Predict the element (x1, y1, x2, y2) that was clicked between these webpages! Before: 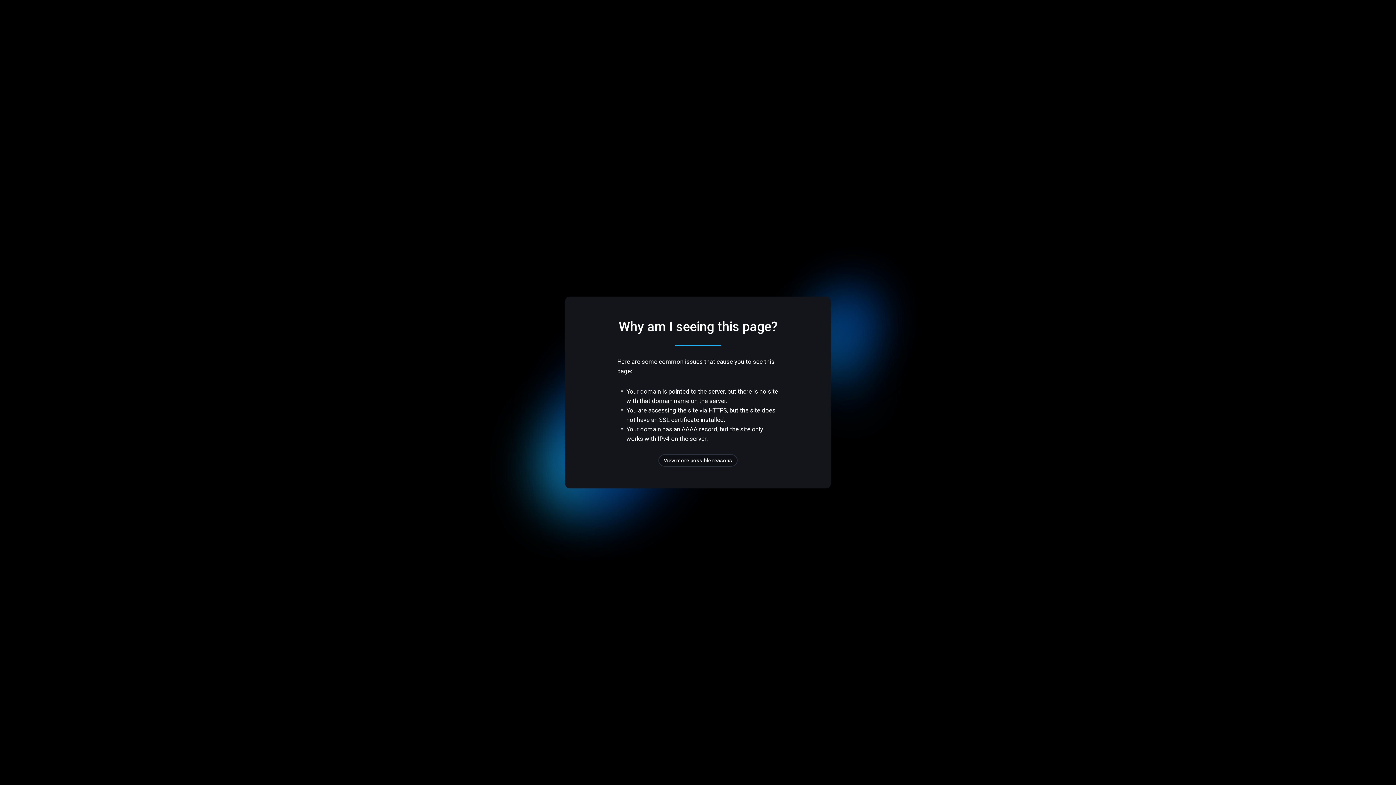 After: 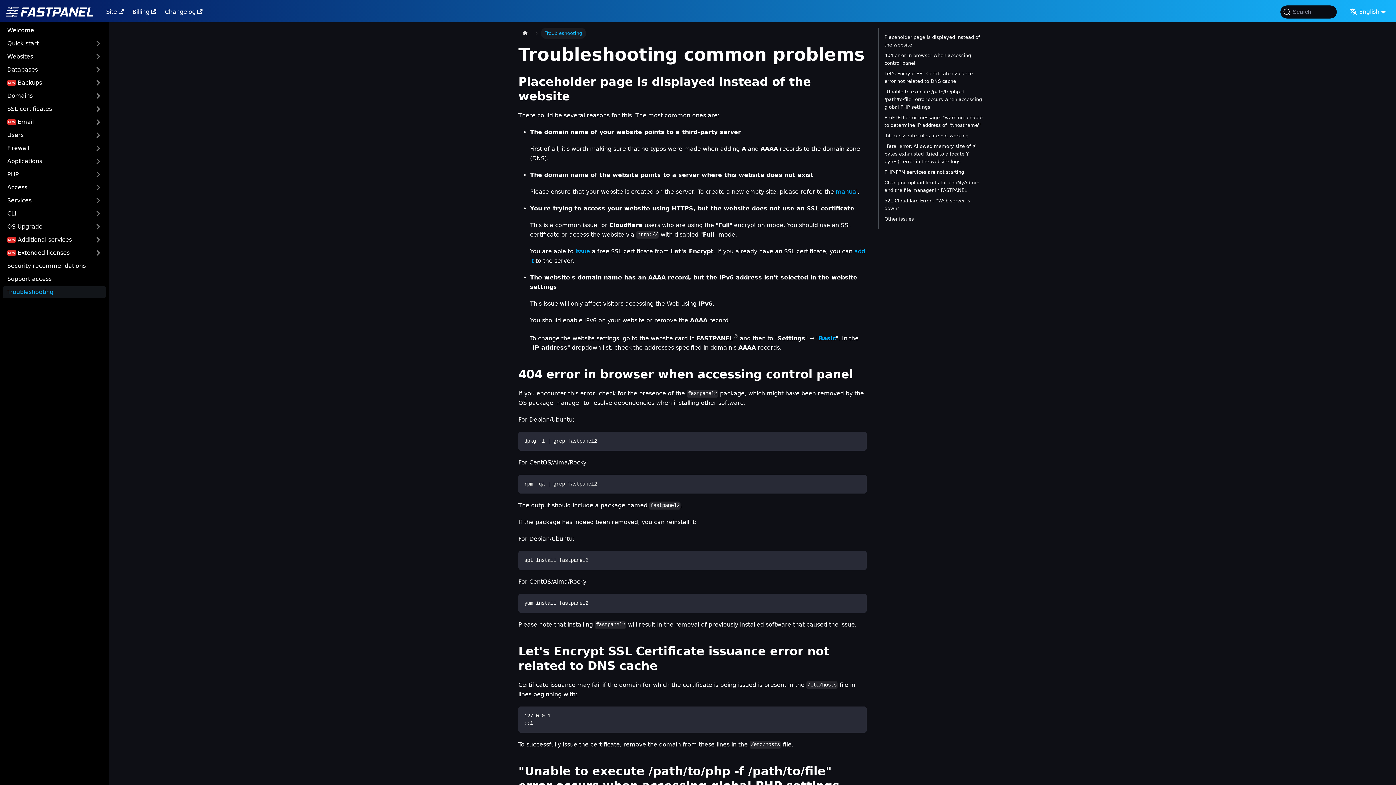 Action: bbox: (658, 454, 737, 466) label: View more possible reasons